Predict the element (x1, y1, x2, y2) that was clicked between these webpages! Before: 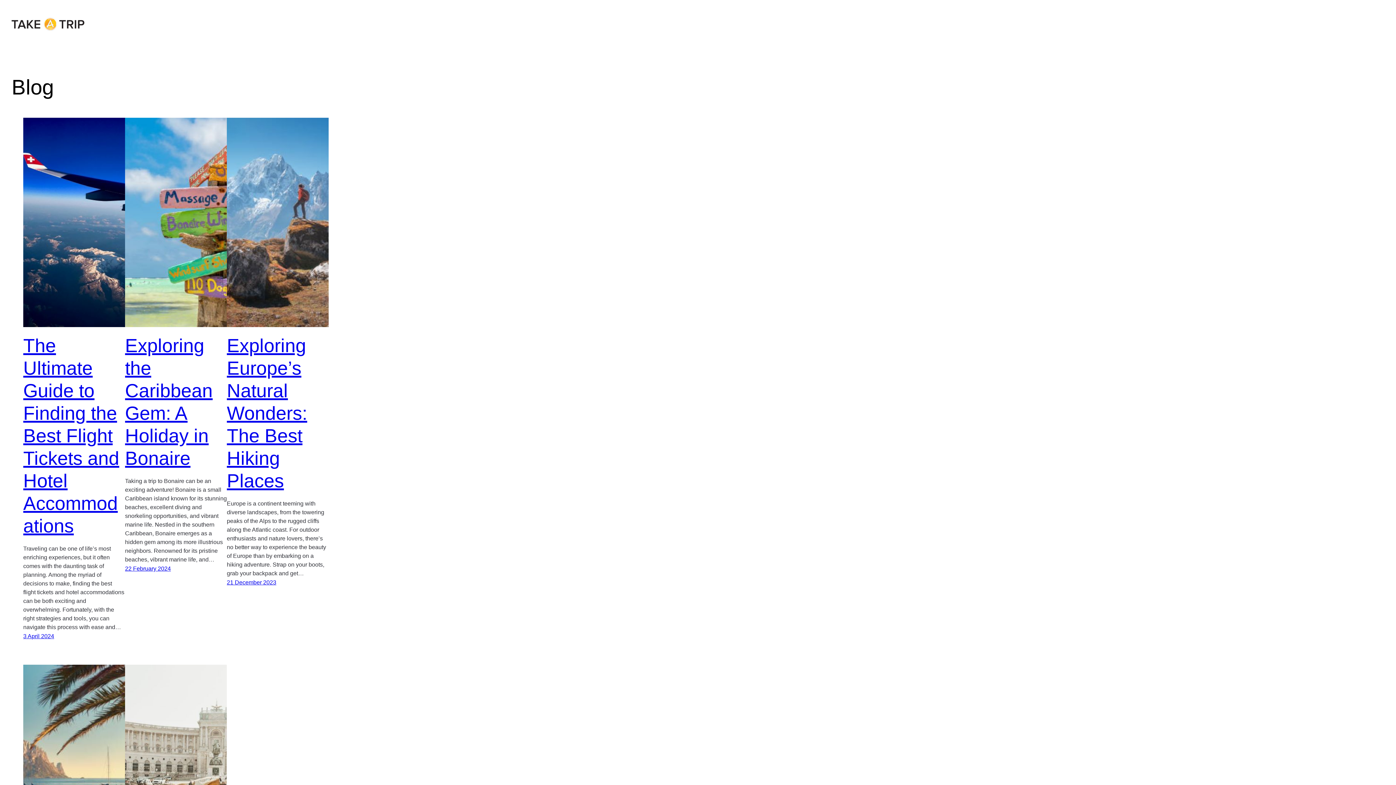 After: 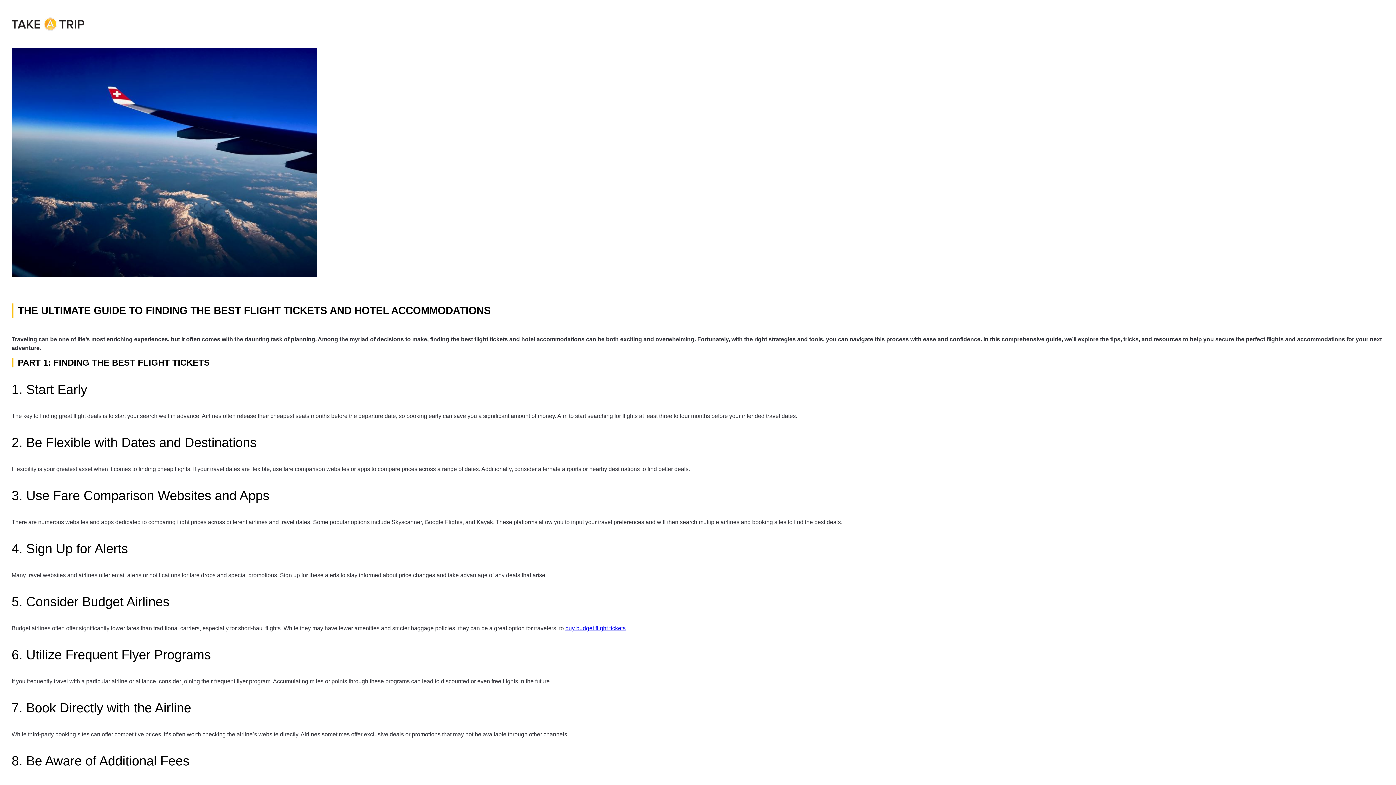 Action: bbox: (23, 633, 54, 639) label: 3 April 2024